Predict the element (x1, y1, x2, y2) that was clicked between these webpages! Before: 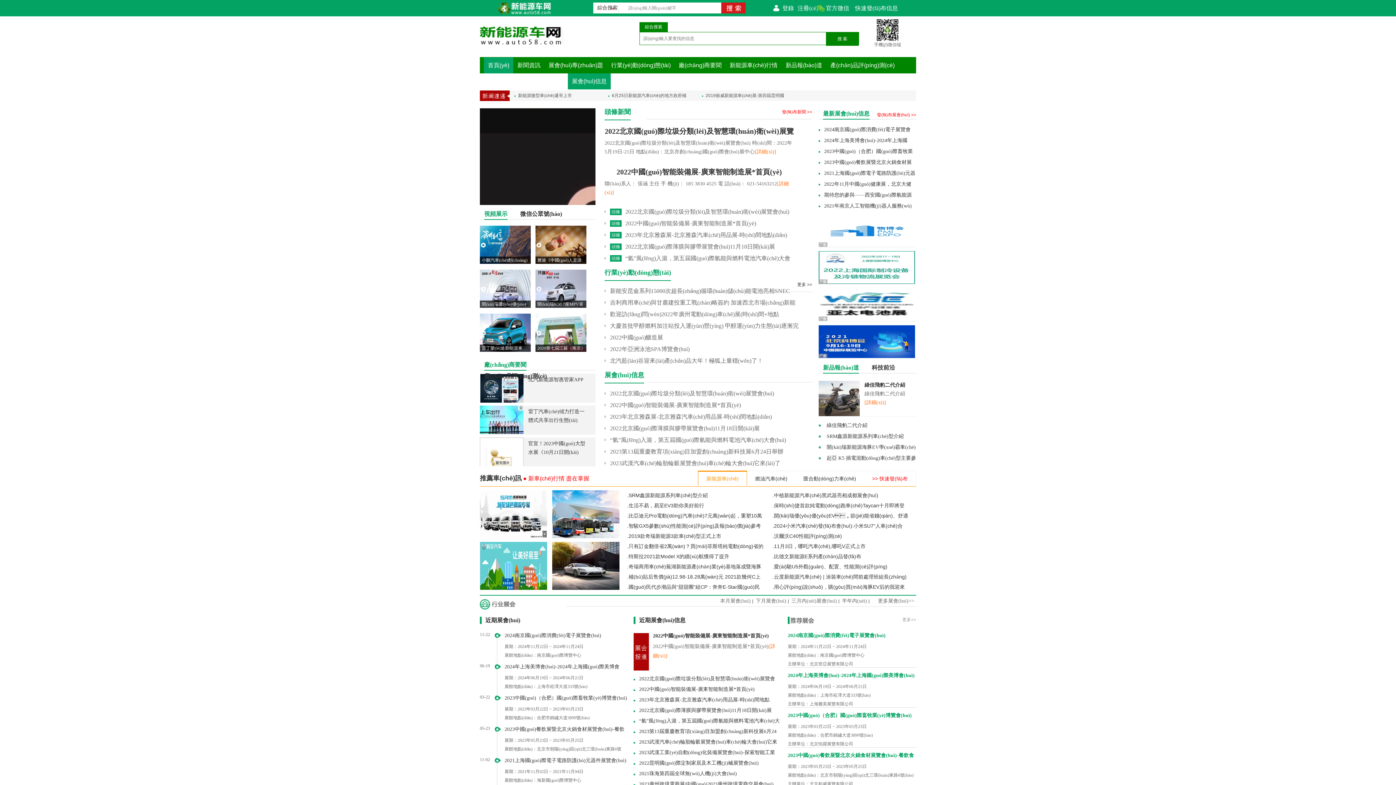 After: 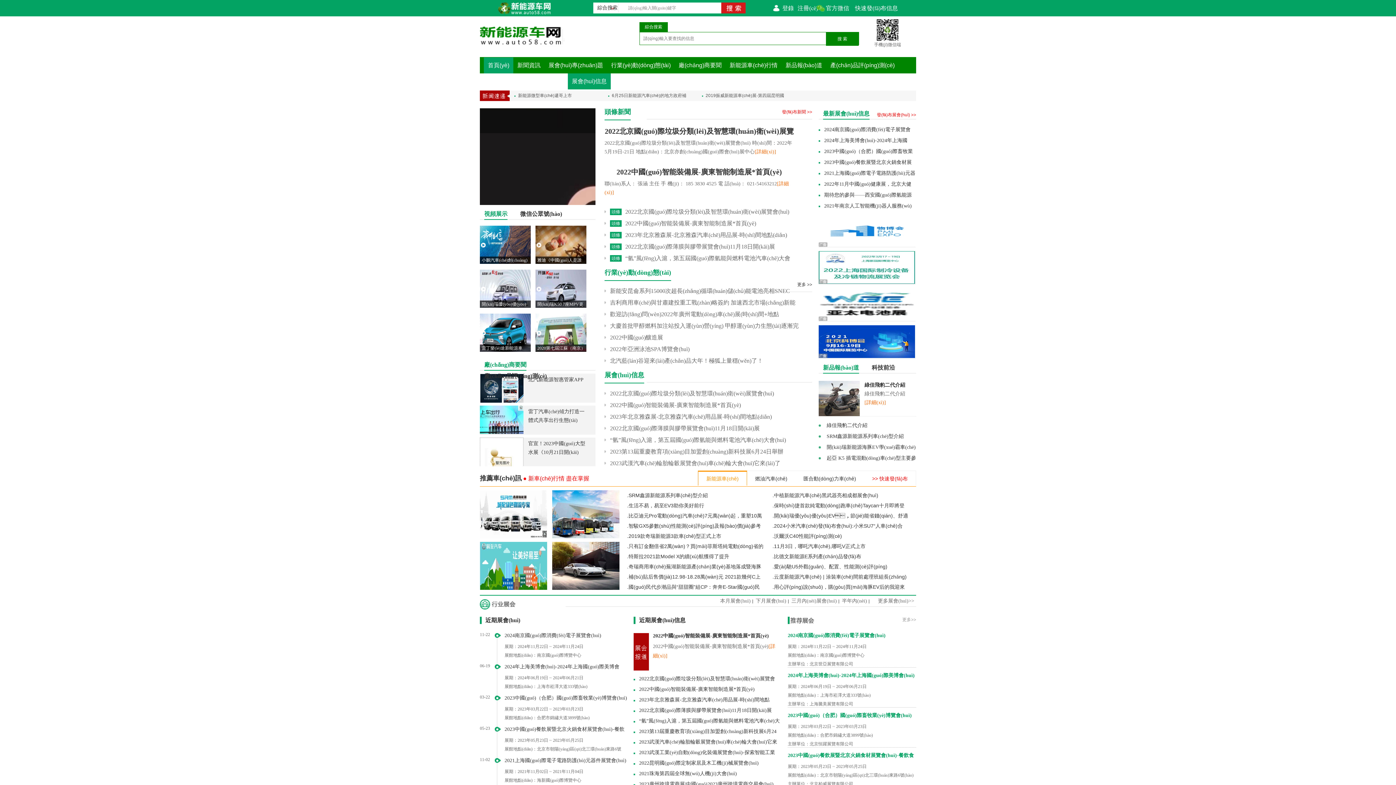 Action: label: 首頁(yè) bbox: (484, 57, 513, 73)